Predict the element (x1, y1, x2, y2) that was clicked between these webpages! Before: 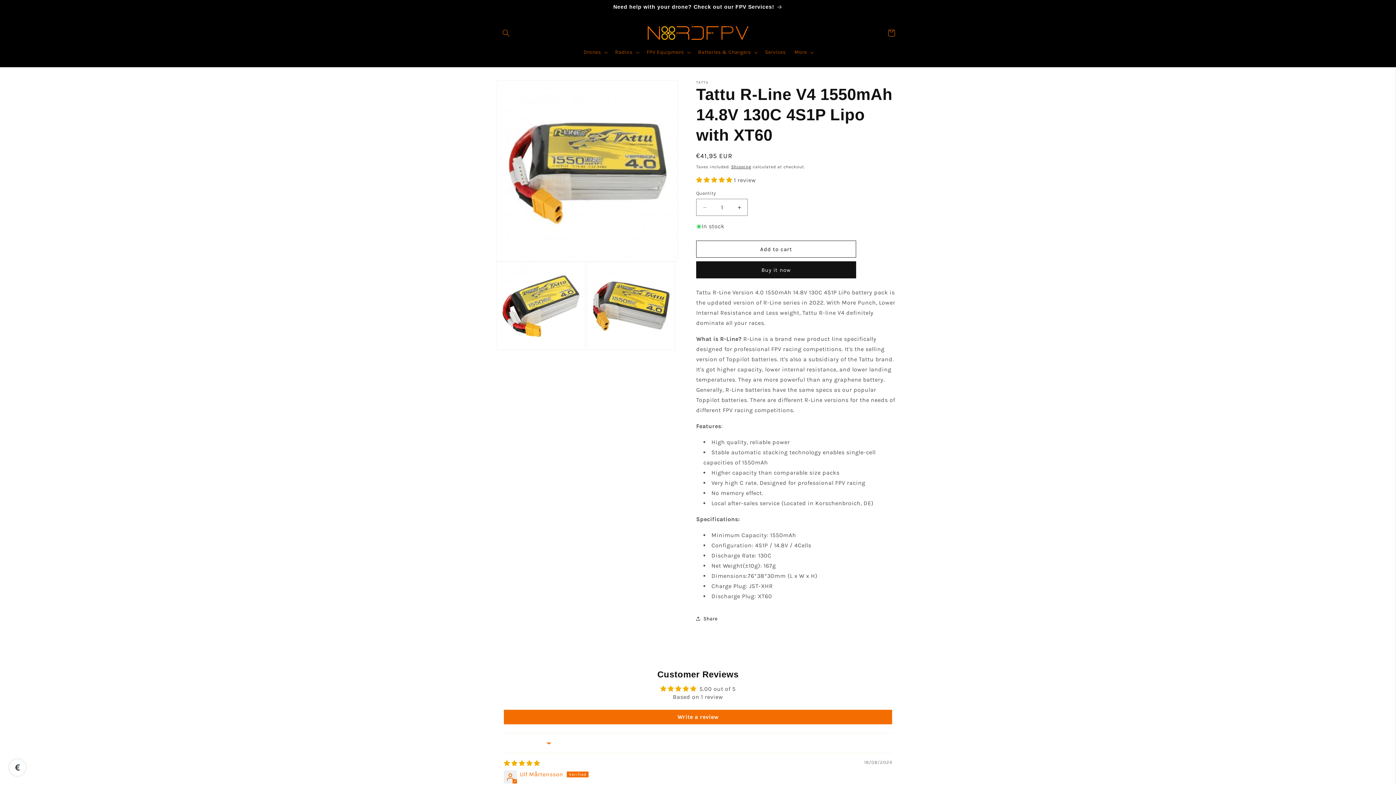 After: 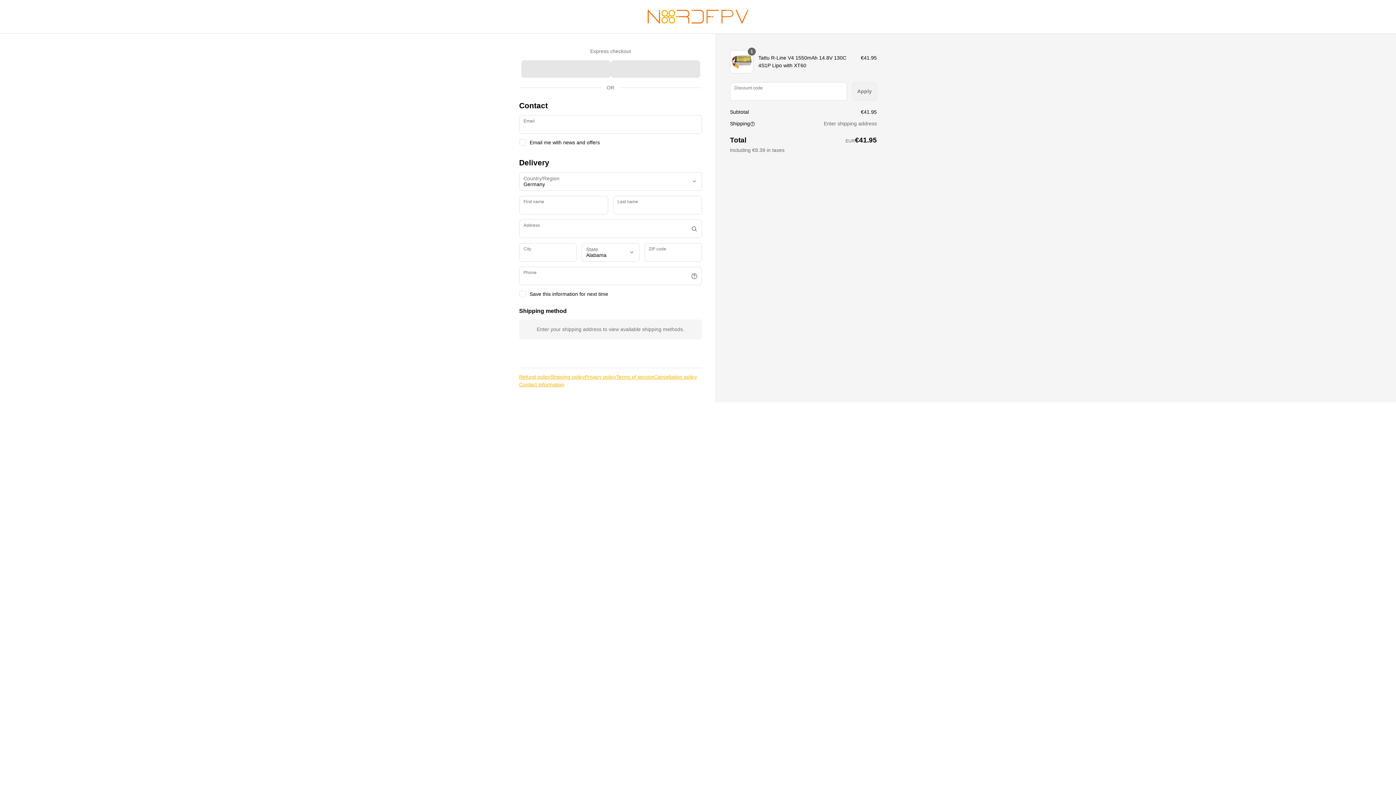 Action: label: Buy it now bbox: (696, 261, 856, 278)